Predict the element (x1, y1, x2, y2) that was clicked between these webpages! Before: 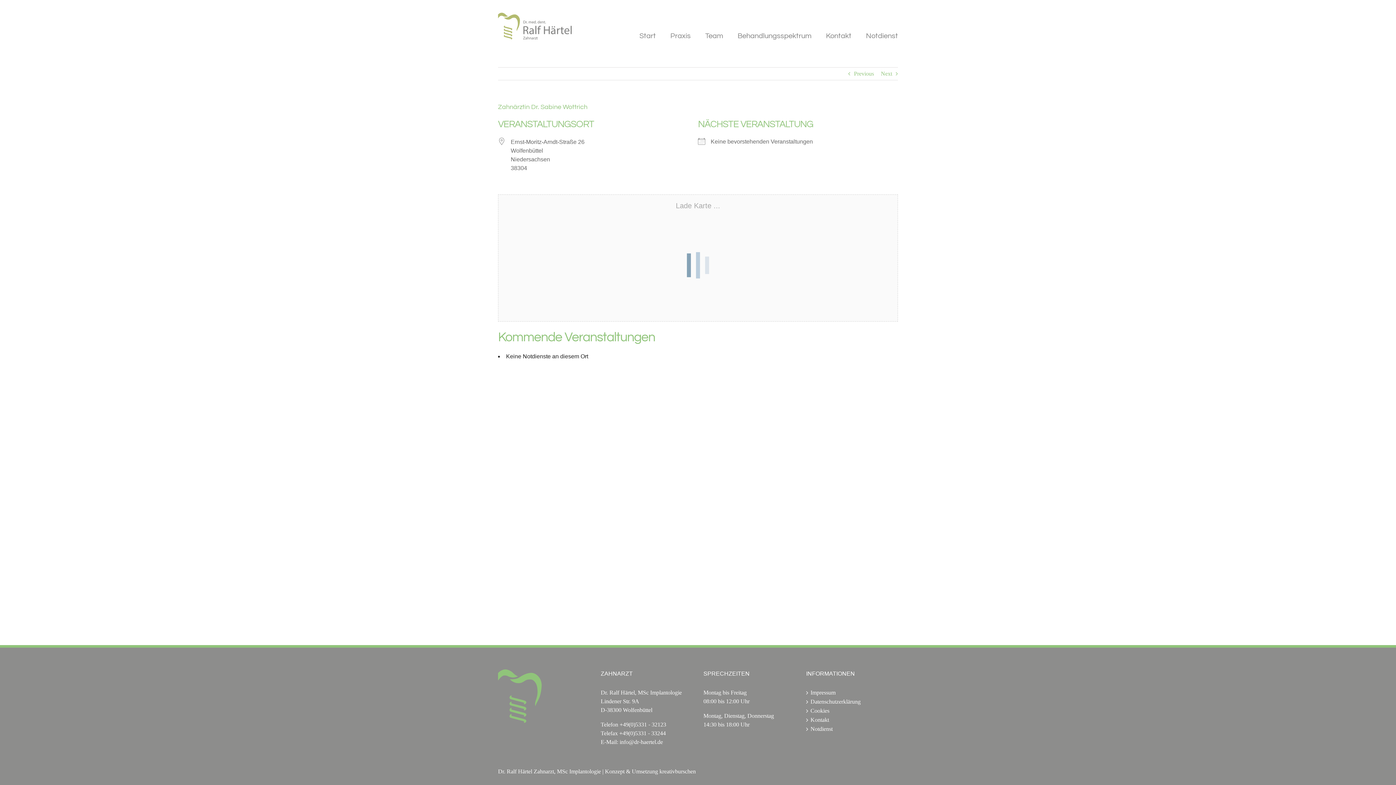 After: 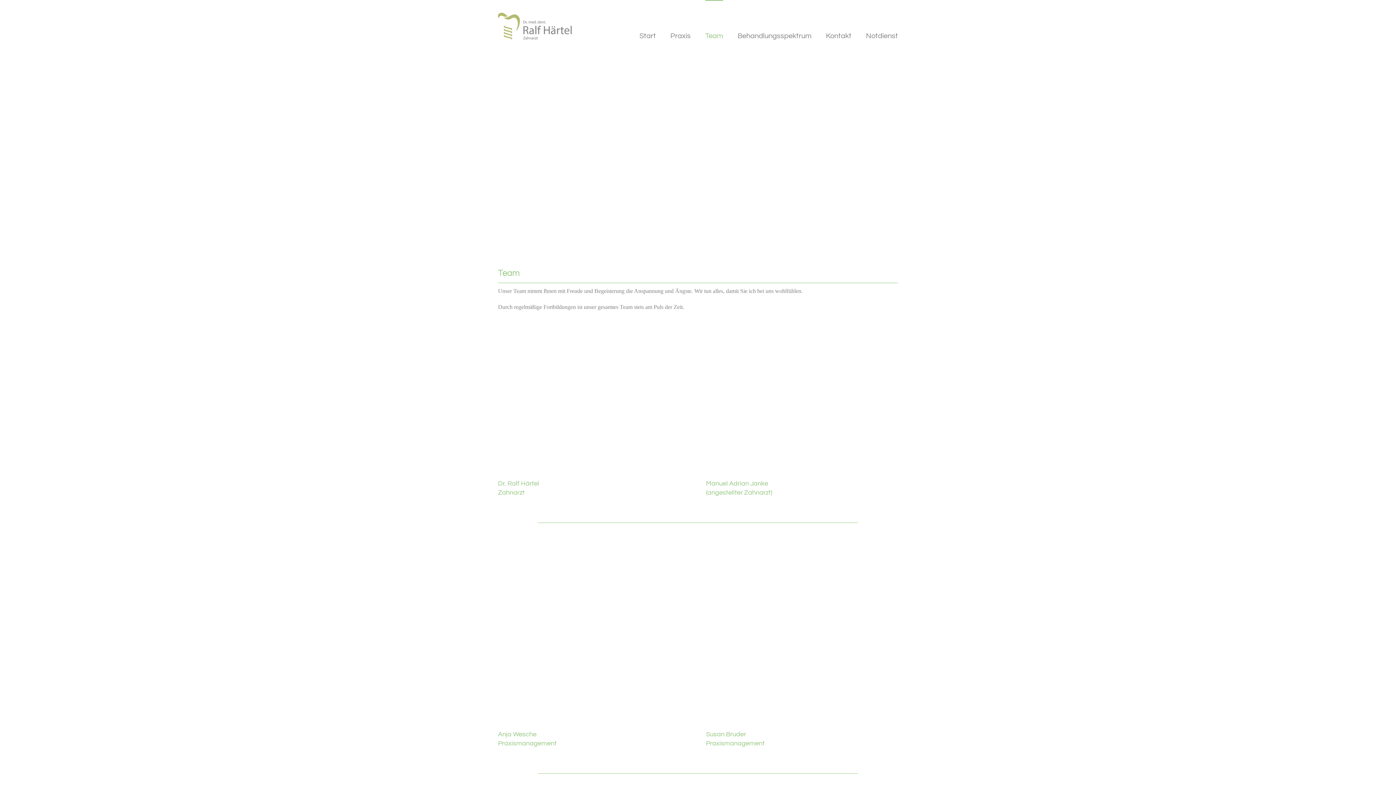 Action: label: Team bbox: (705, 0, 723, 52)